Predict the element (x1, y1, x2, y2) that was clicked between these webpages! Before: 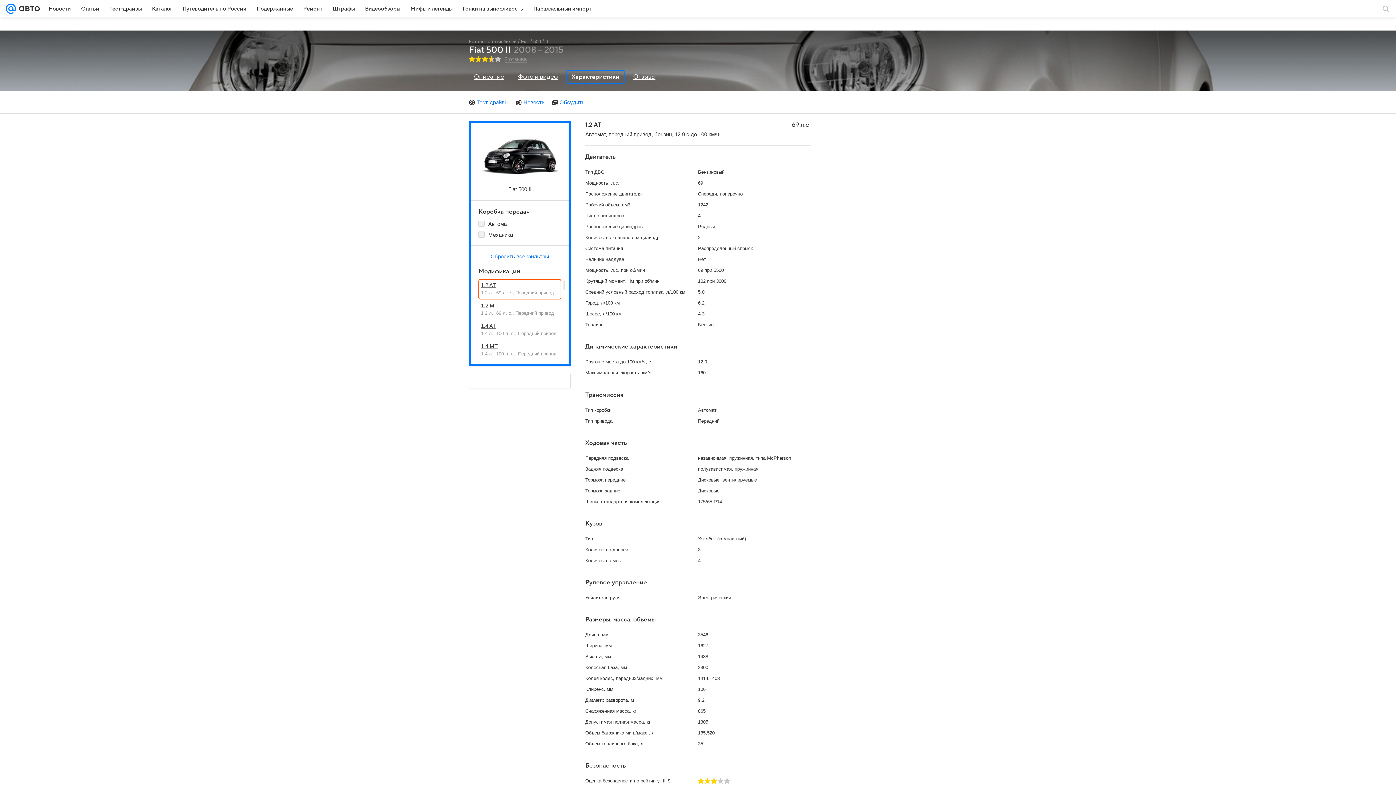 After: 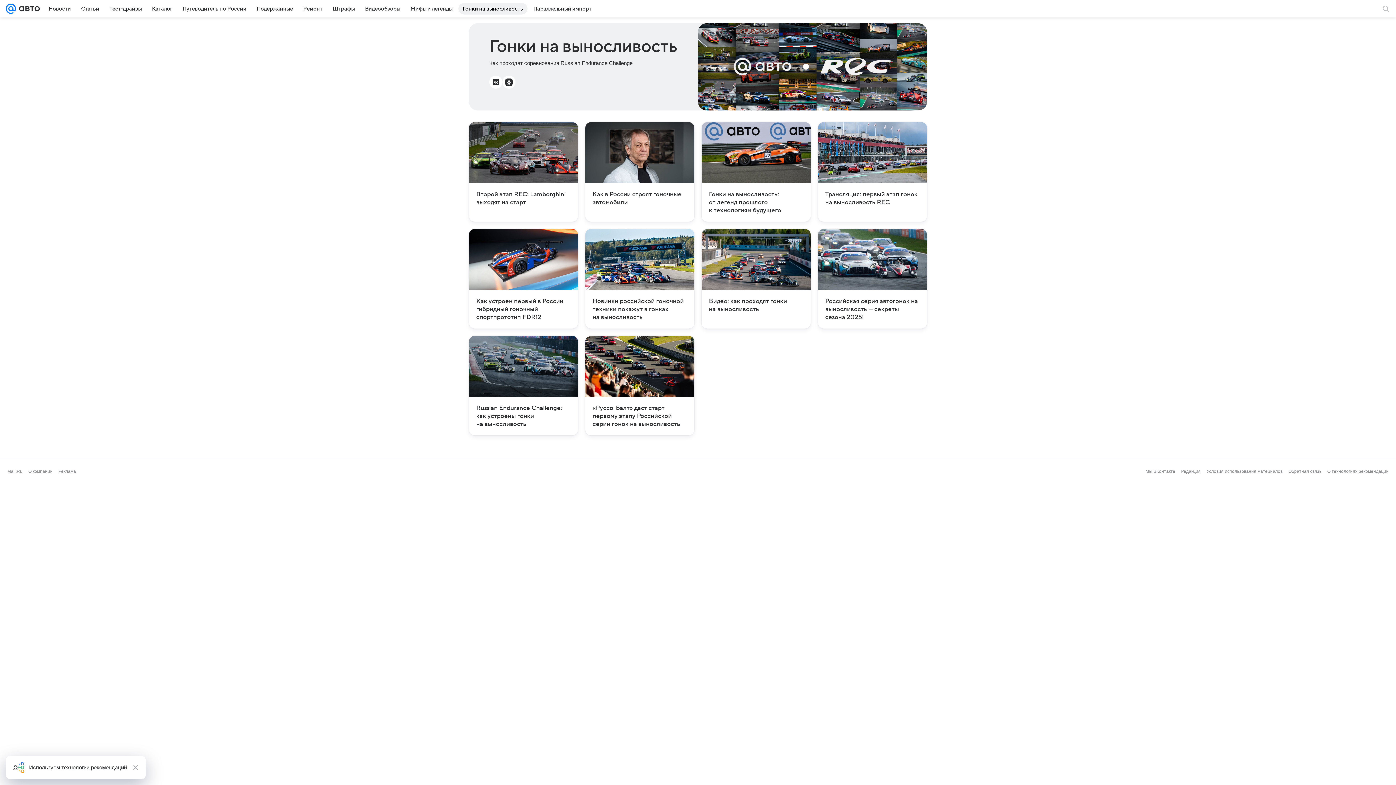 Action: bbox: (458, 2, 527, 14) label: Гонки на выносливость